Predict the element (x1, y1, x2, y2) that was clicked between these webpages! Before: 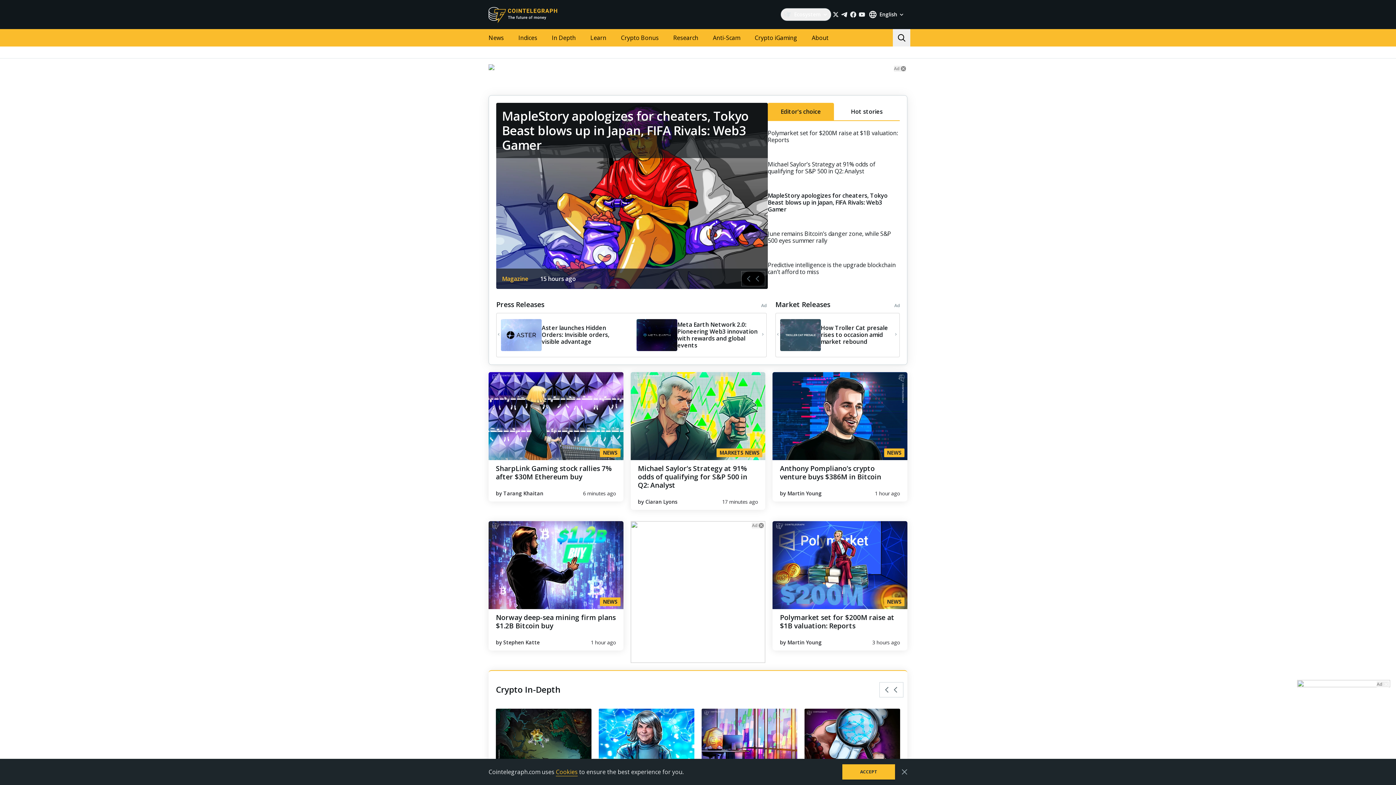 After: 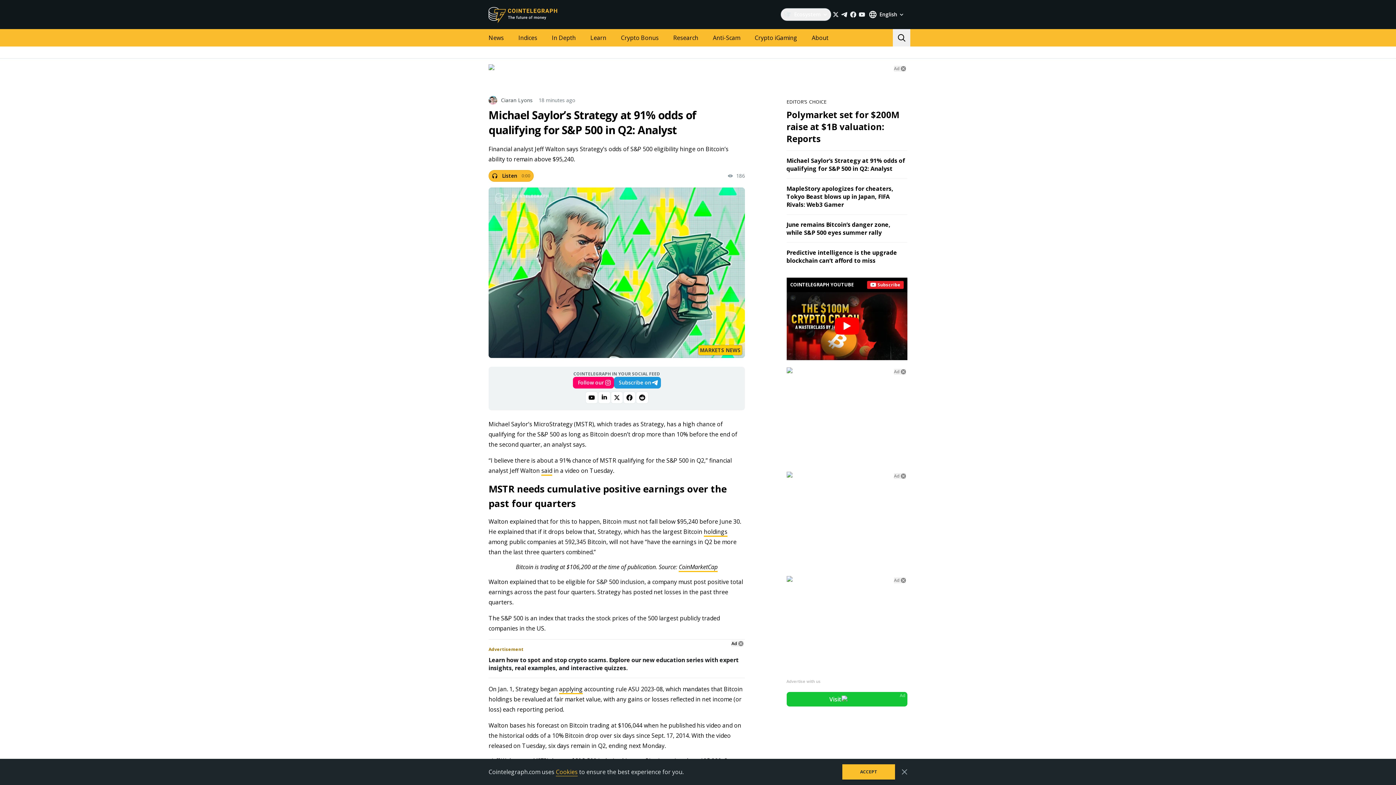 Action: bbox: (638, 464, 758, 489) label: Michael Saylor’s Strategy at 91% odds of qualifying for S&P 500 in Q2: Analyst